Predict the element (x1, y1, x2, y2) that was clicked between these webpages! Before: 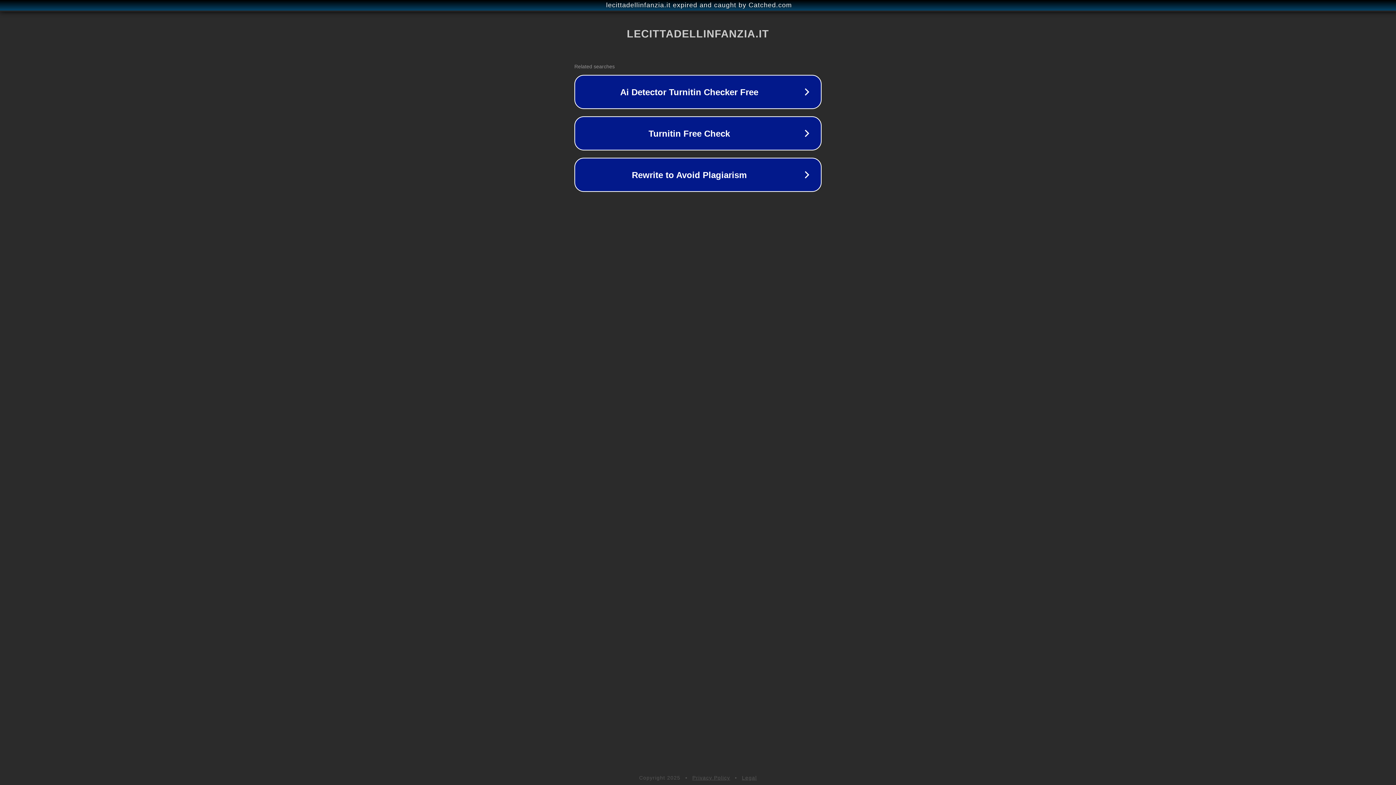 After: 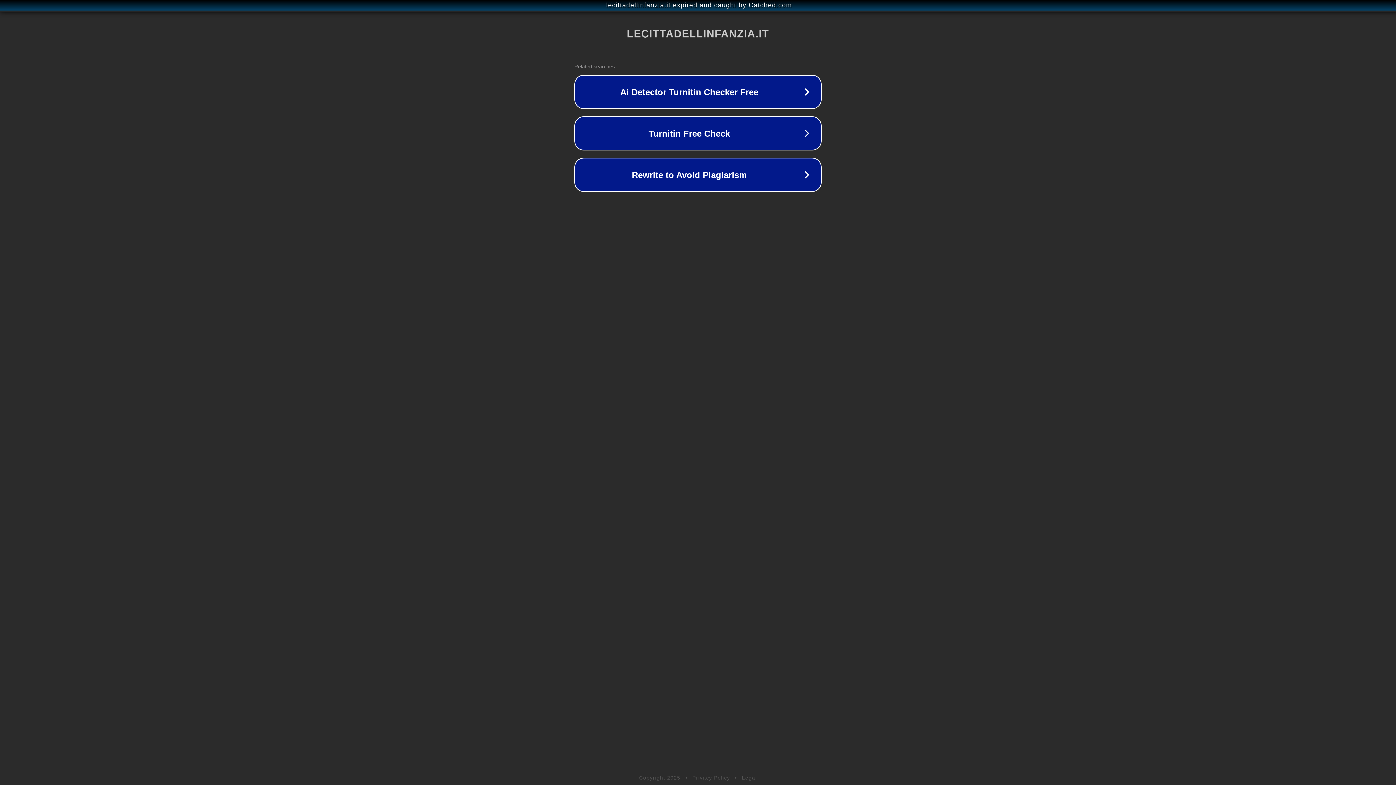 Action: bbox: (742, 775, 757, 781) label: Legal